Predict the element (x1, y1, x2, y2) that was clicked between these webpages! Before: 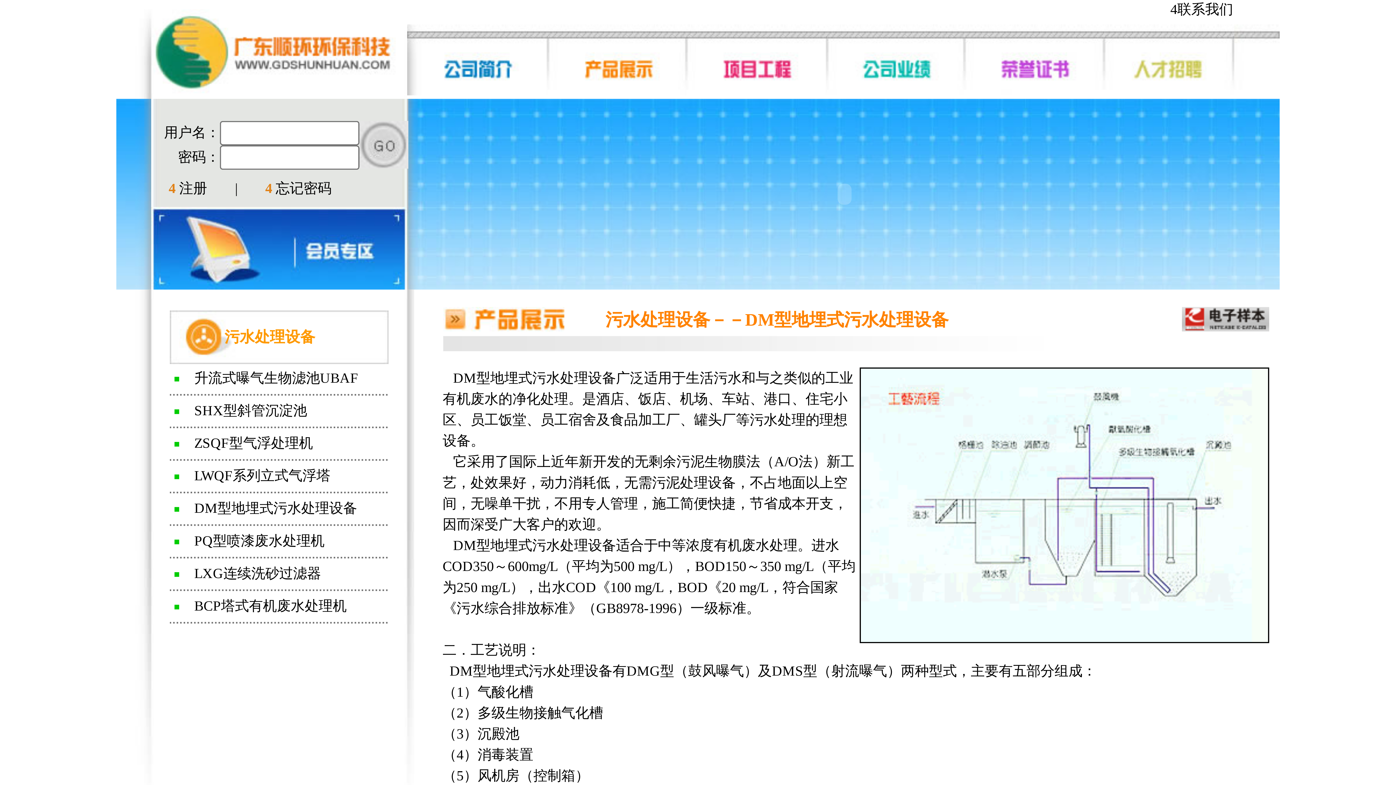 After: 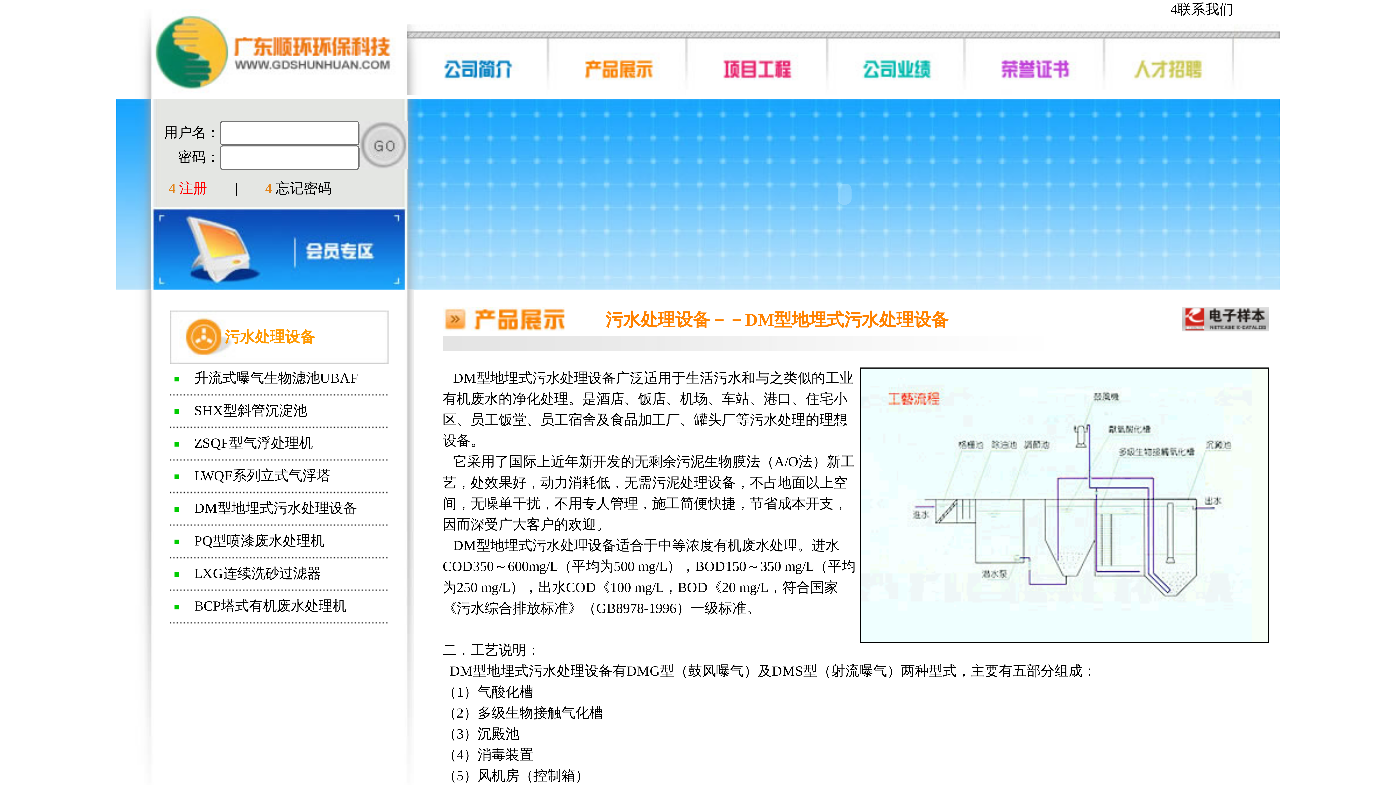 Action: label: 4 注册 bbox: (168, 180, 207, 196)